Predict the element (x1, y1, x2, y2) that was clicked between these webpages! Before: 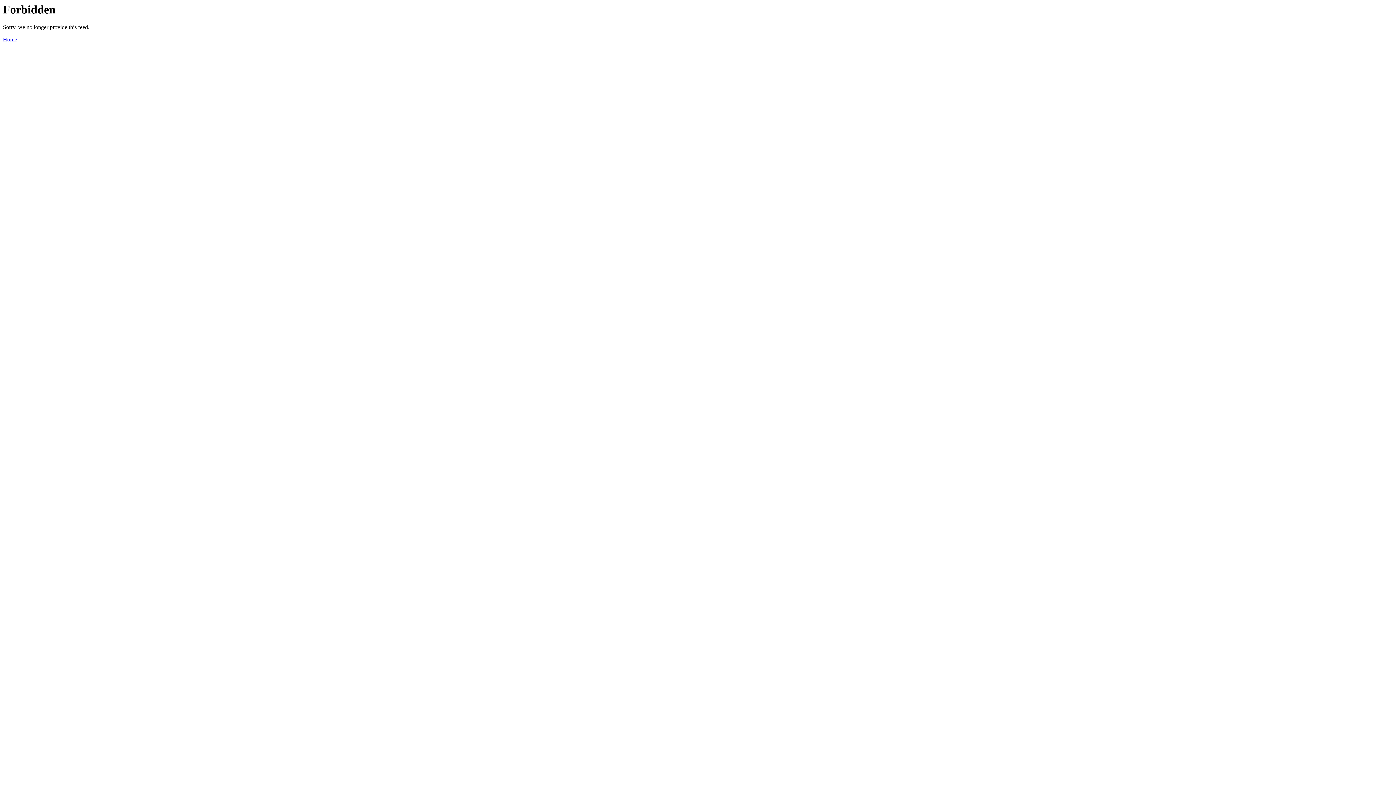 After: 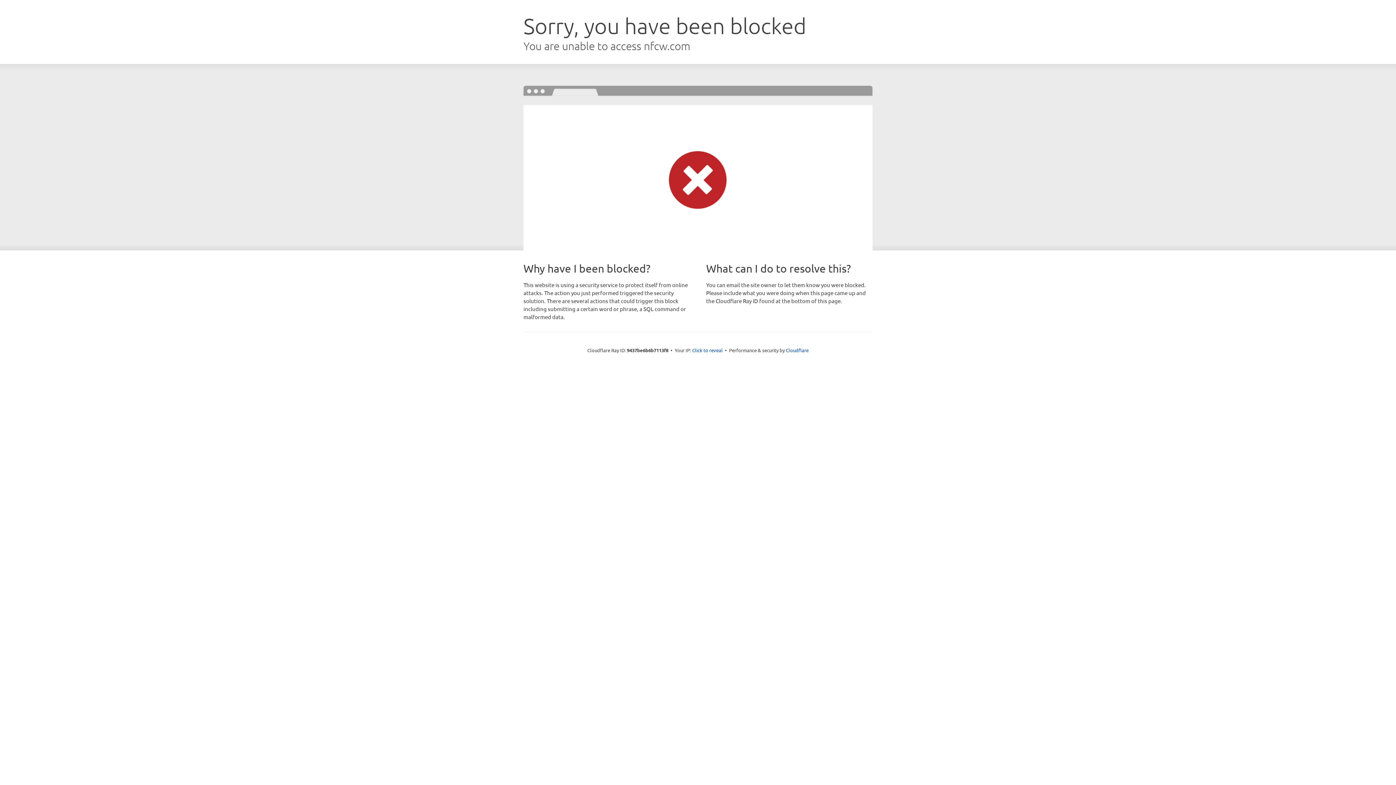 Action: label: Home bbox: (2, 36, 17, 42)